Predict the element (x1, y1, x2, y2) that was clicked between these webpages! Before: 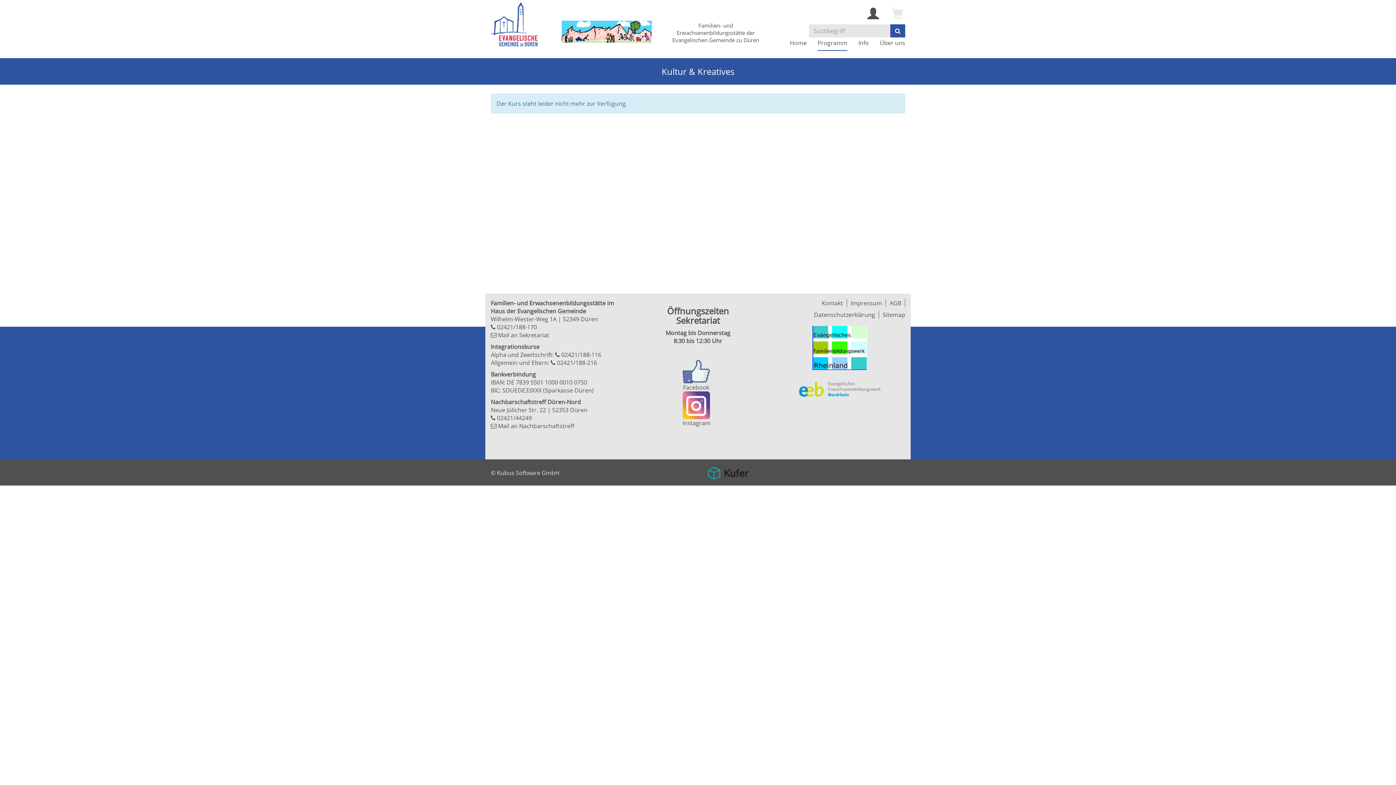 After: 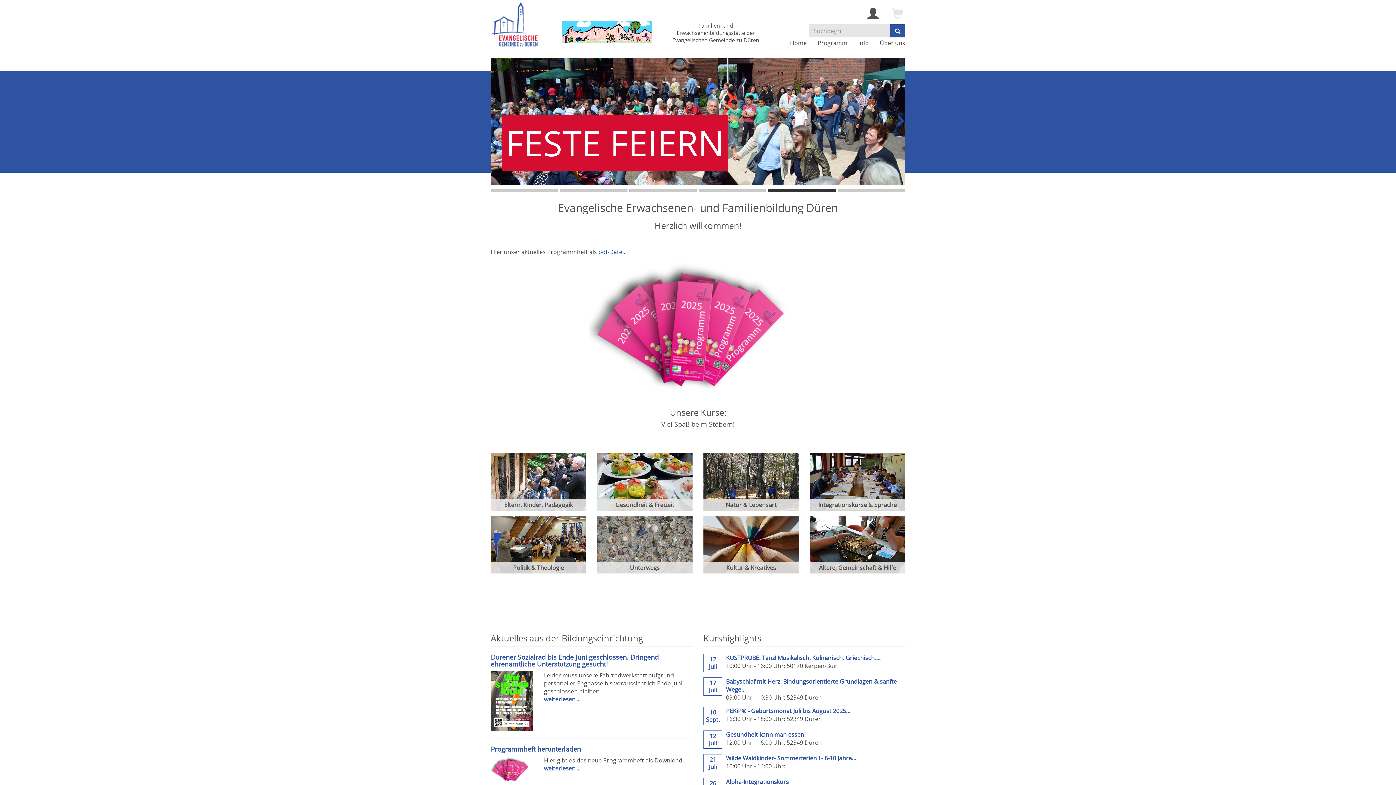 Action: bbox: (784, 33, 812, 52) label: Home